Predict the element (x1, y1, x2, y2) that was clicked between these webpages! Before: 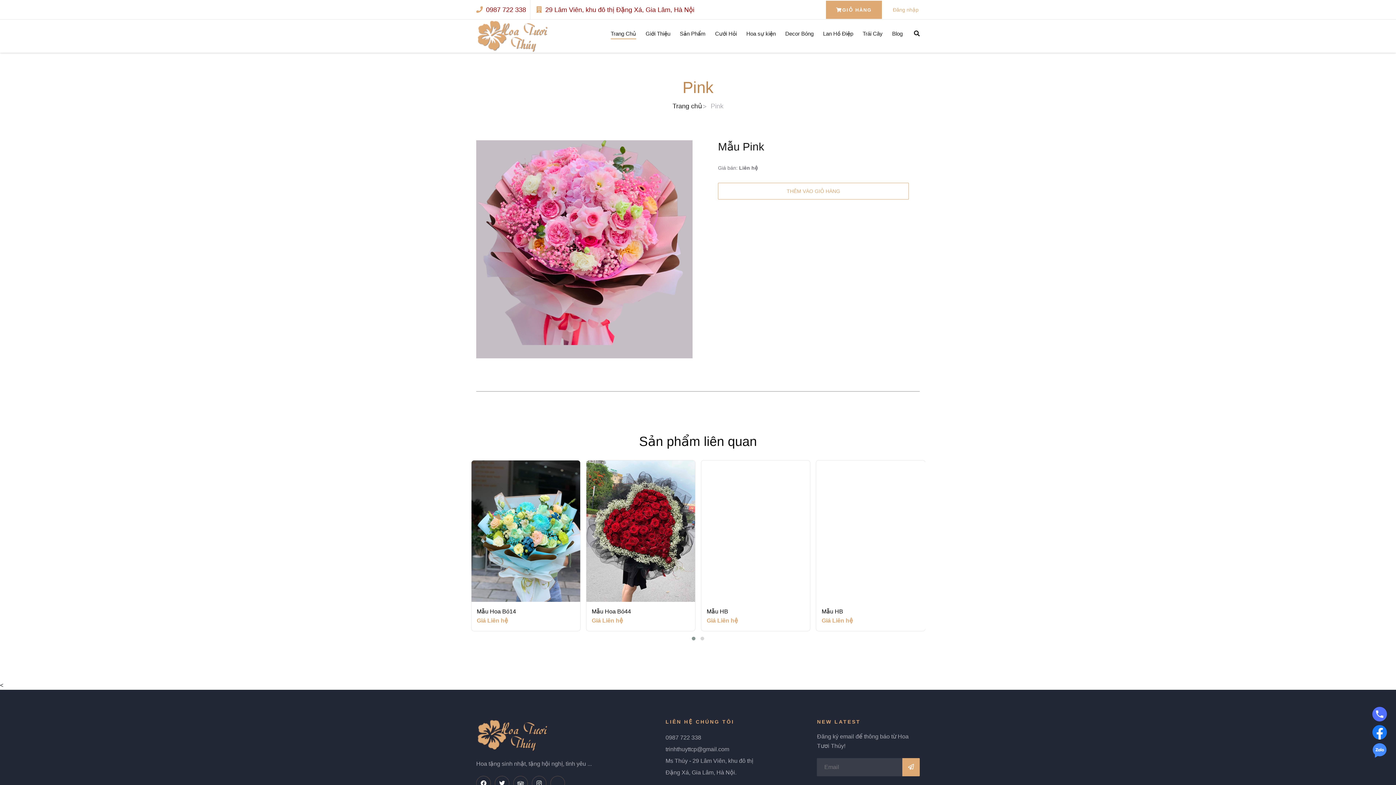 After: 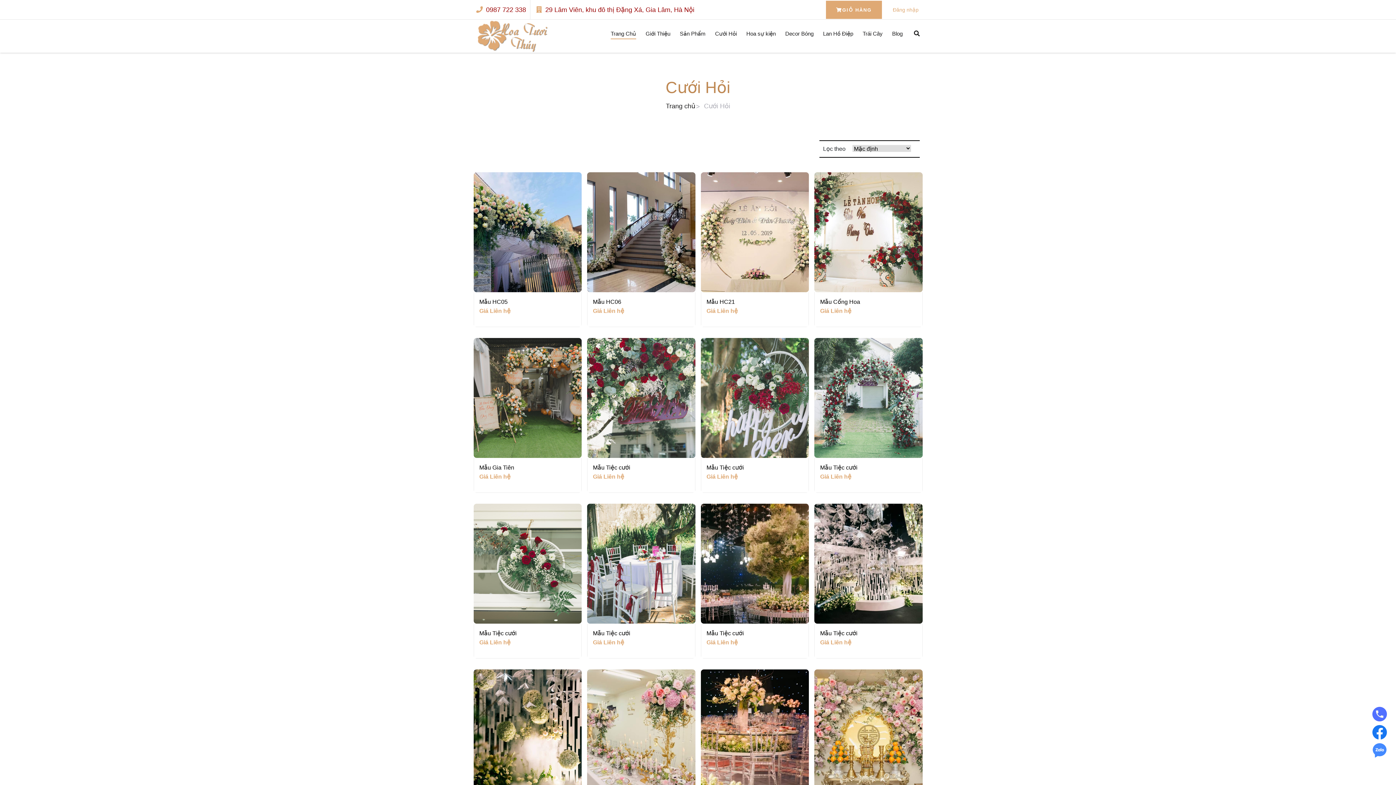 Action: bbox: (715, 17, 737, 49) label: Cưới Hỏi